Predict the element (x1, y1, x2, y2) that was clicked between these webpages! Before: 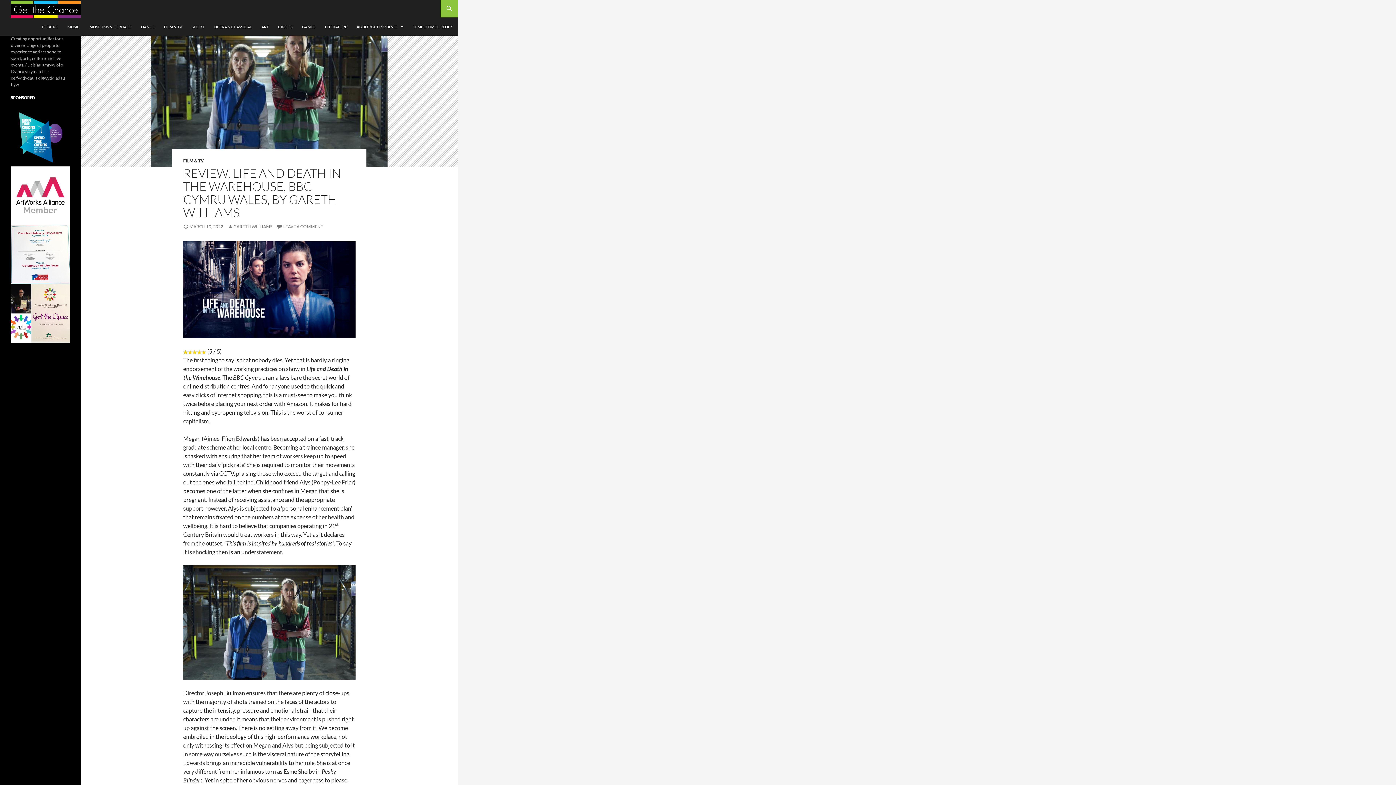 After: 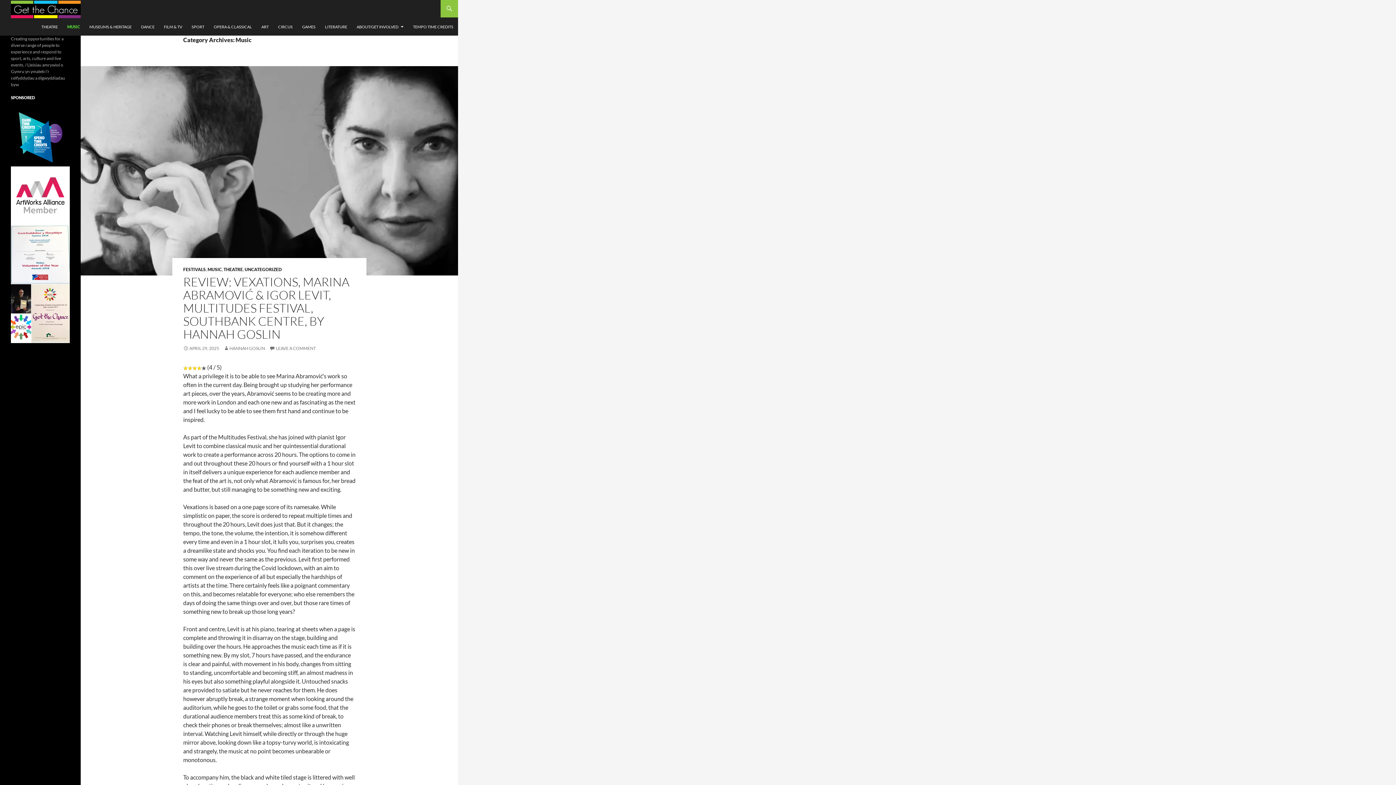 Action: label: MUSIC bbox: (62, 18, 84, 35)